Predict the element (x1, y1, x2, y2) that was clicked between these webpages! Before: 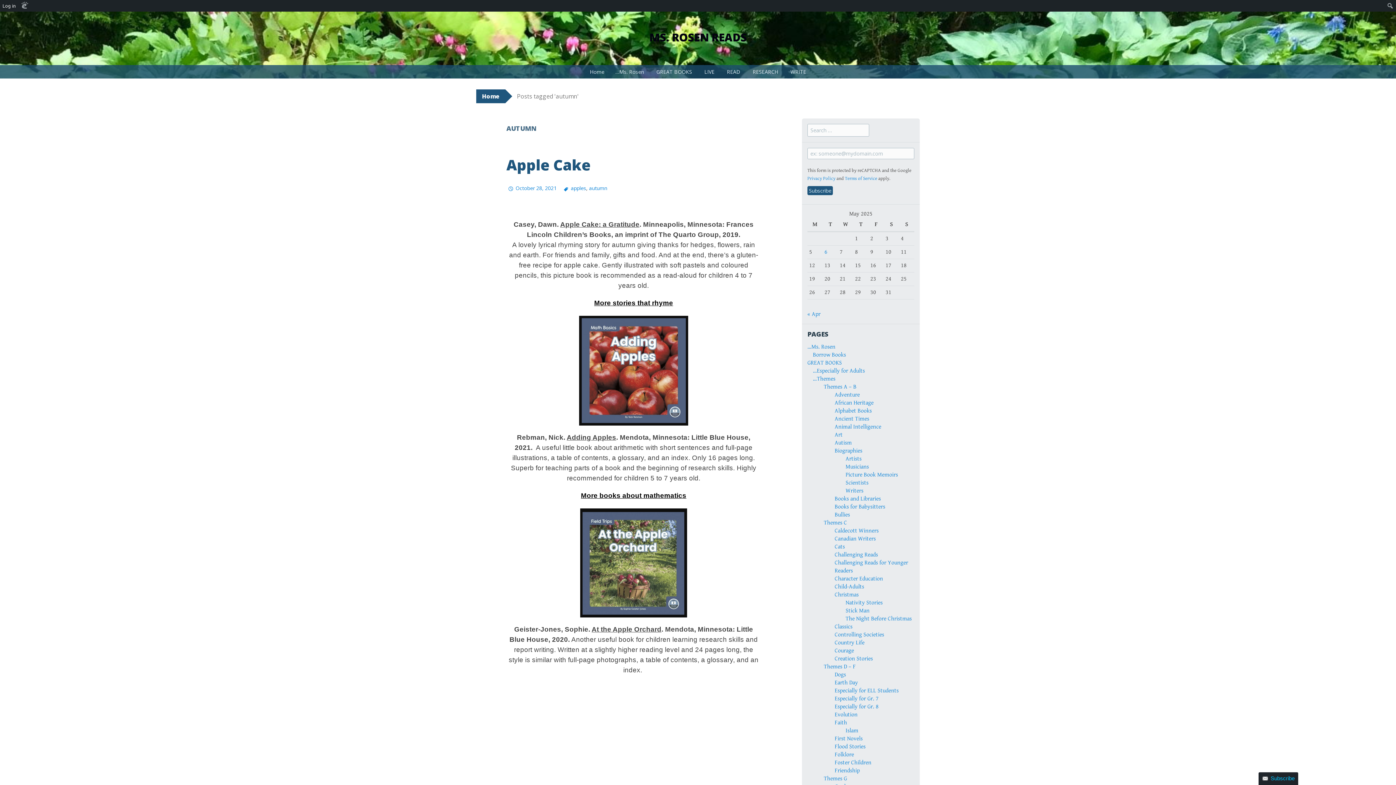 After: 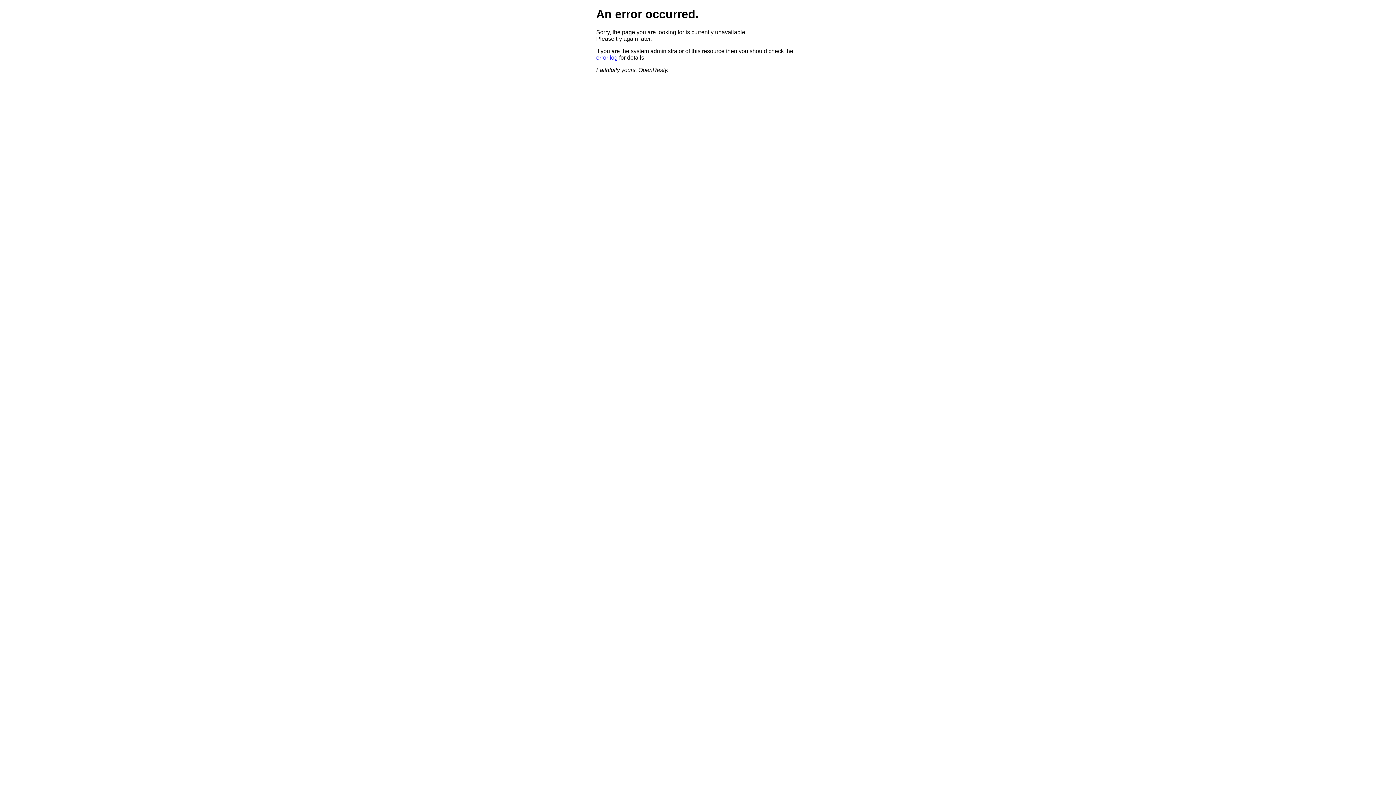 Action: bbox: (476, 89, 505, 103) label: Home